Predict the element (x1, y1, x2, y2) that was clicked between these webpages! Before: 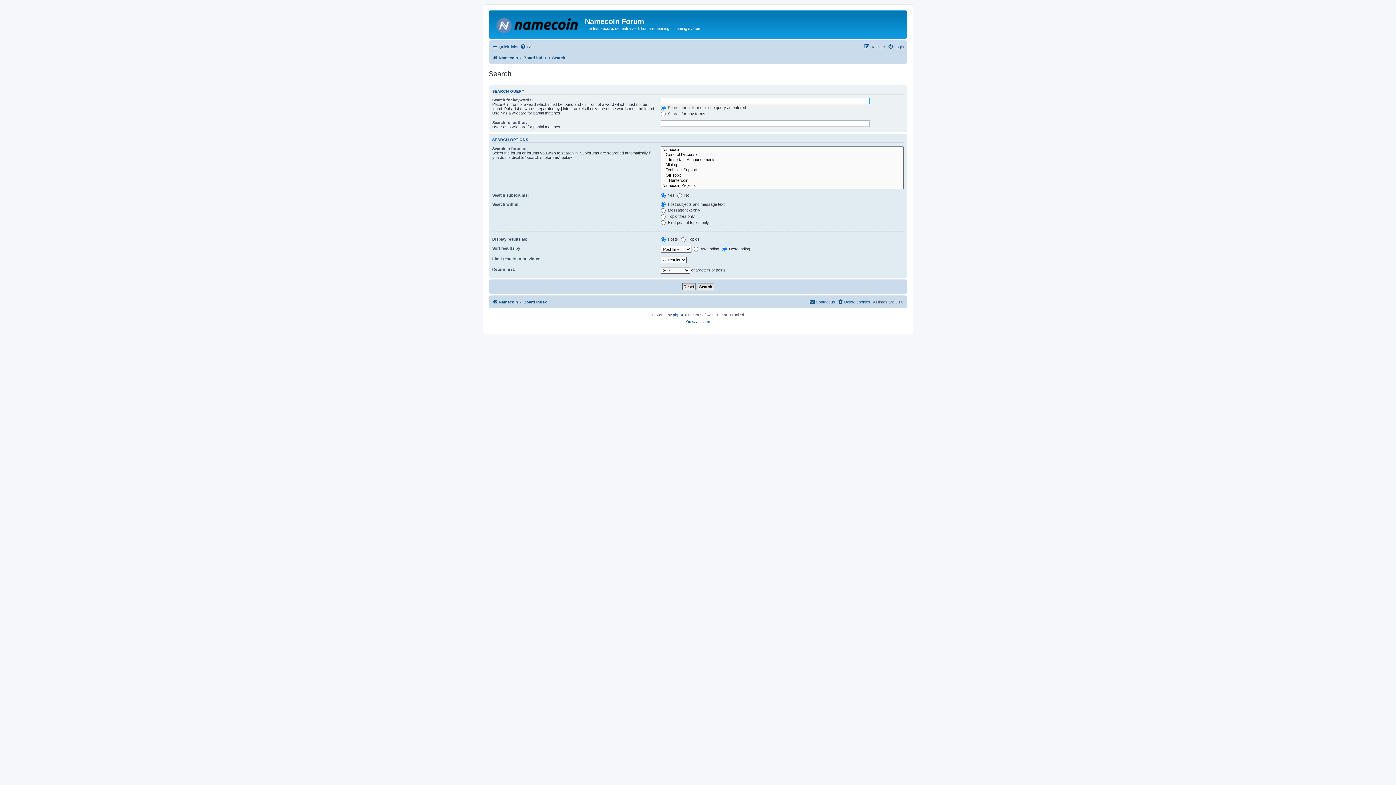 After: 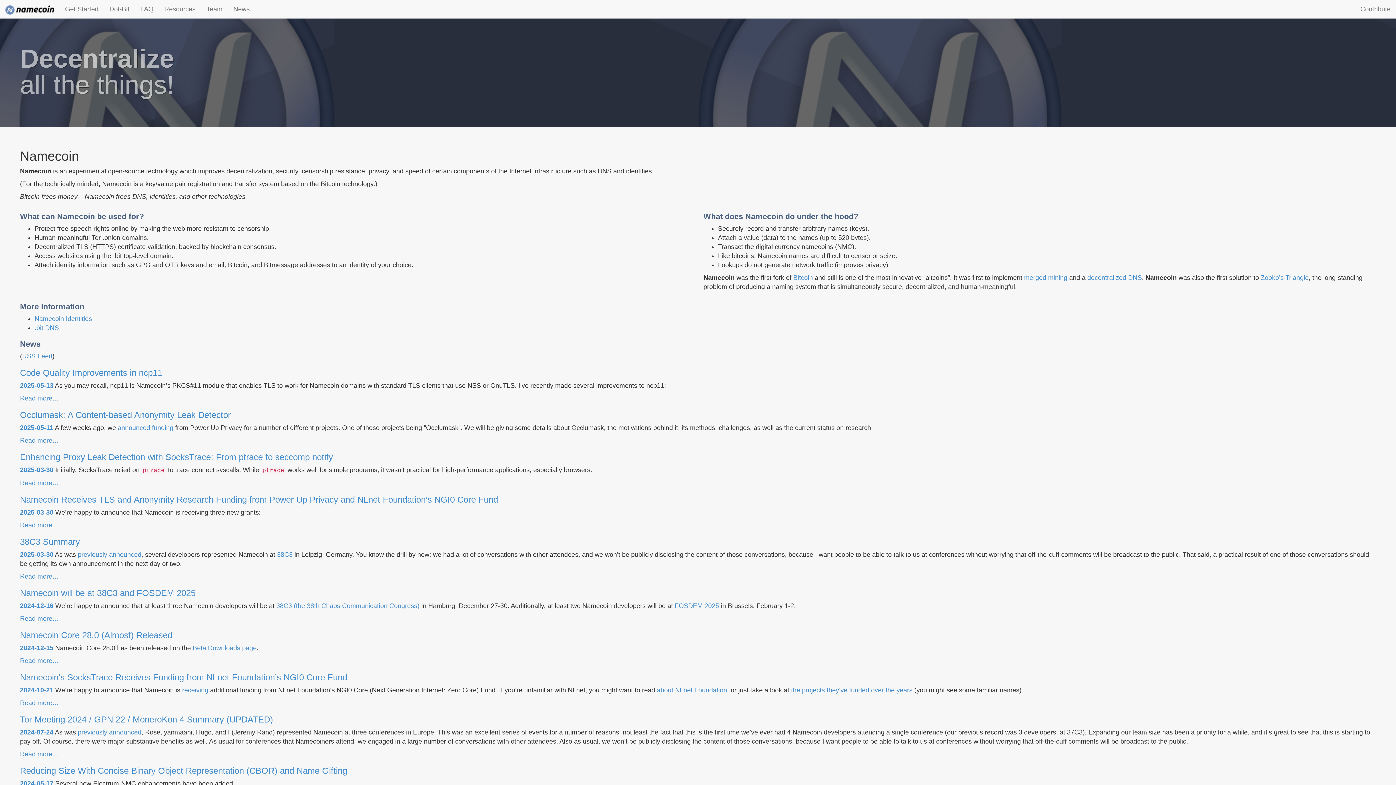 Action: bbox: (490, 12, 585, 36)